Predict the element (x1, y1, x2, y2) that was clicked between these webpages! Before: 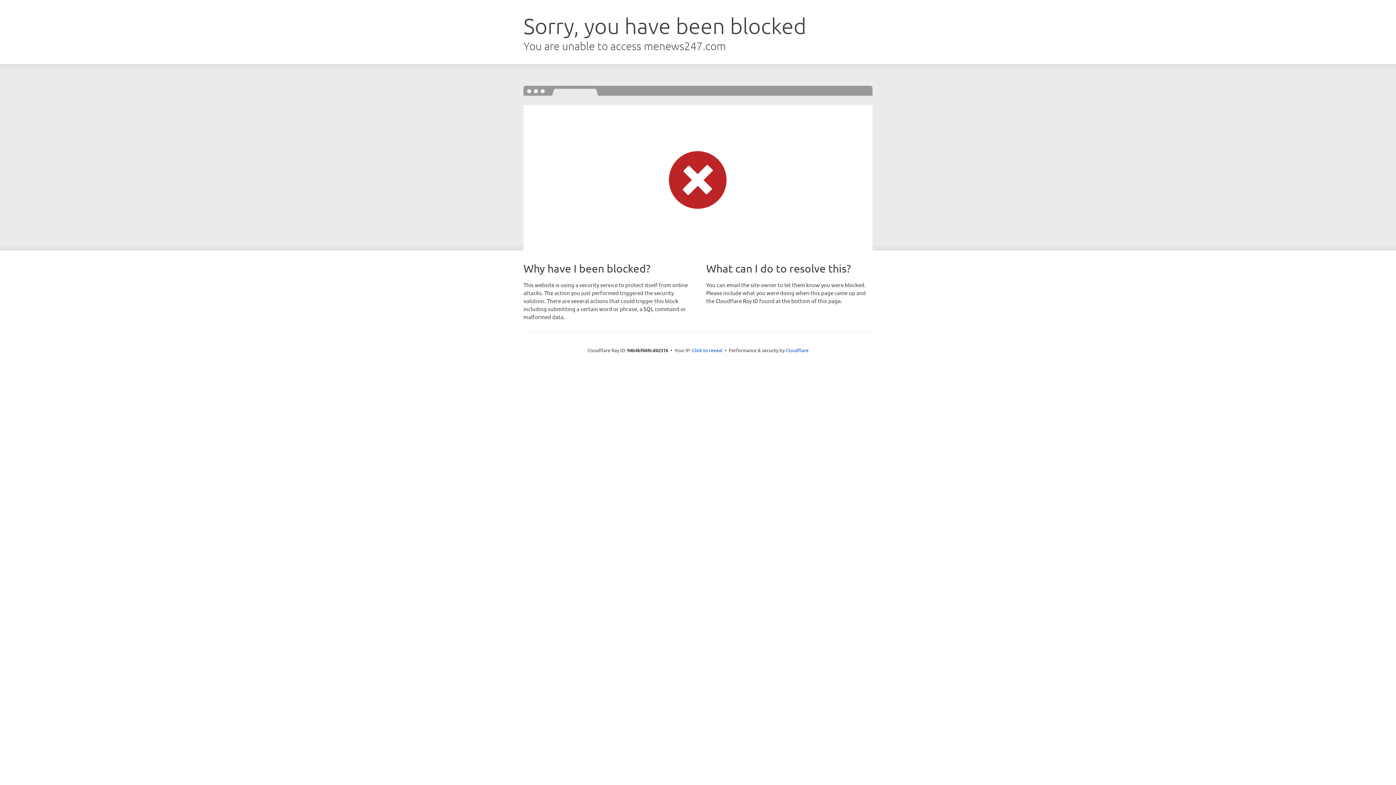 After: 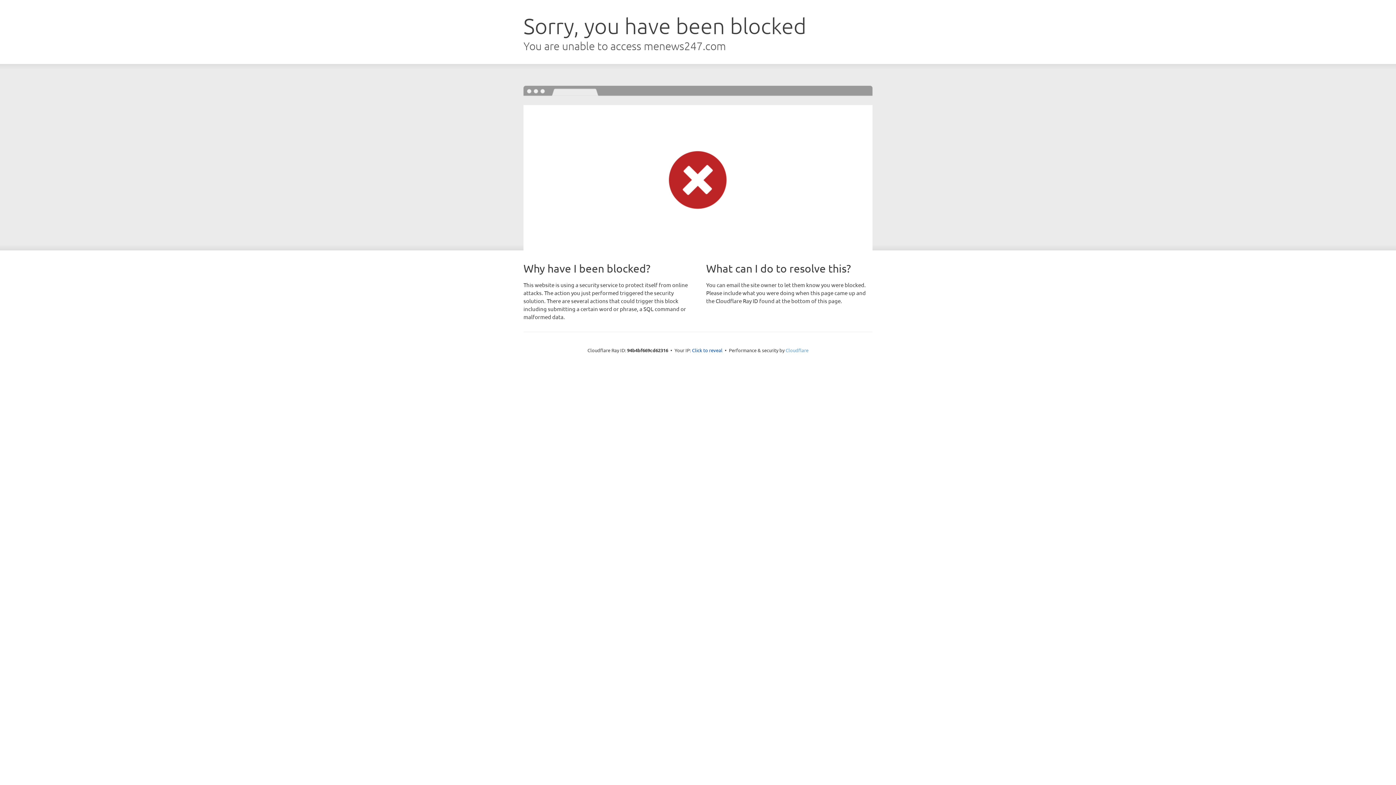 Action: bbox: (785, 347, 808, 353) label: Cloudflare